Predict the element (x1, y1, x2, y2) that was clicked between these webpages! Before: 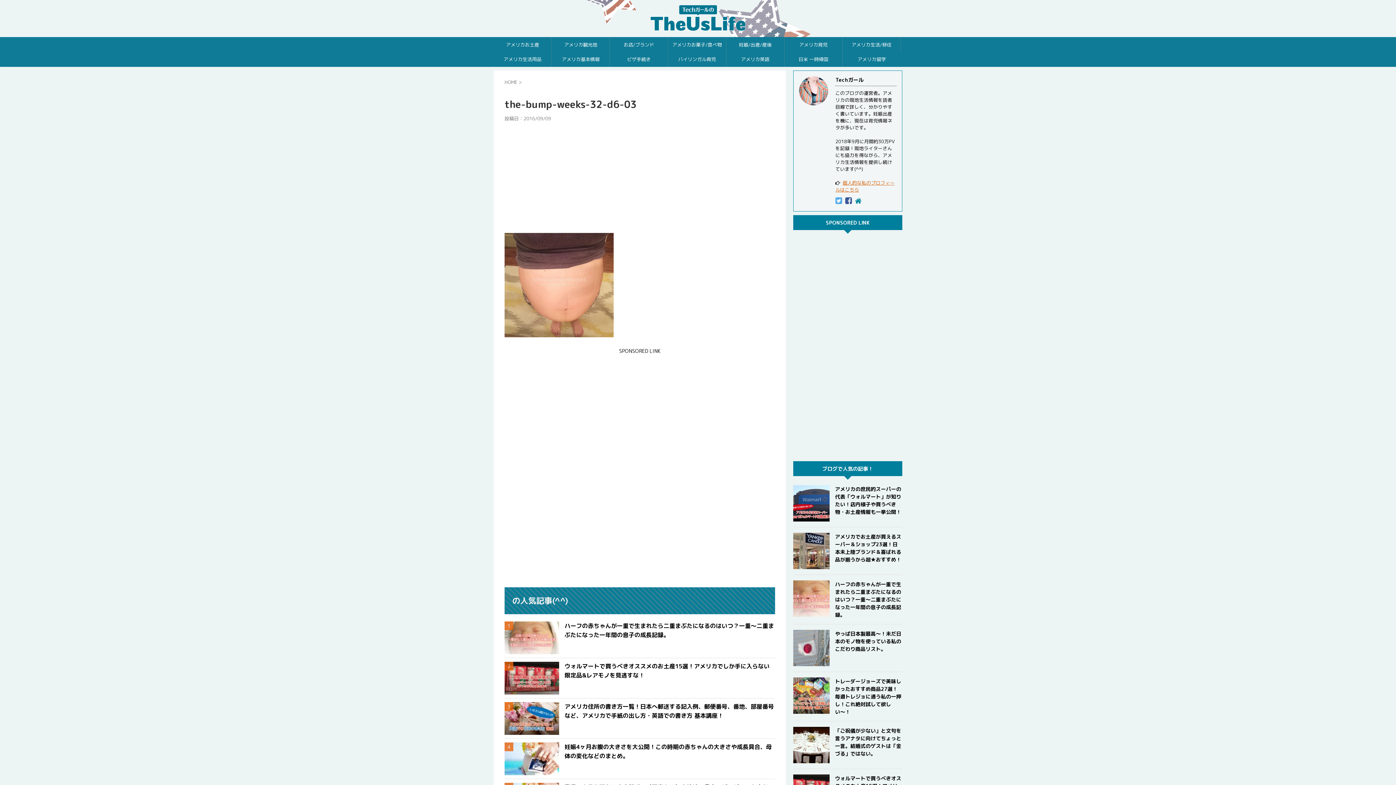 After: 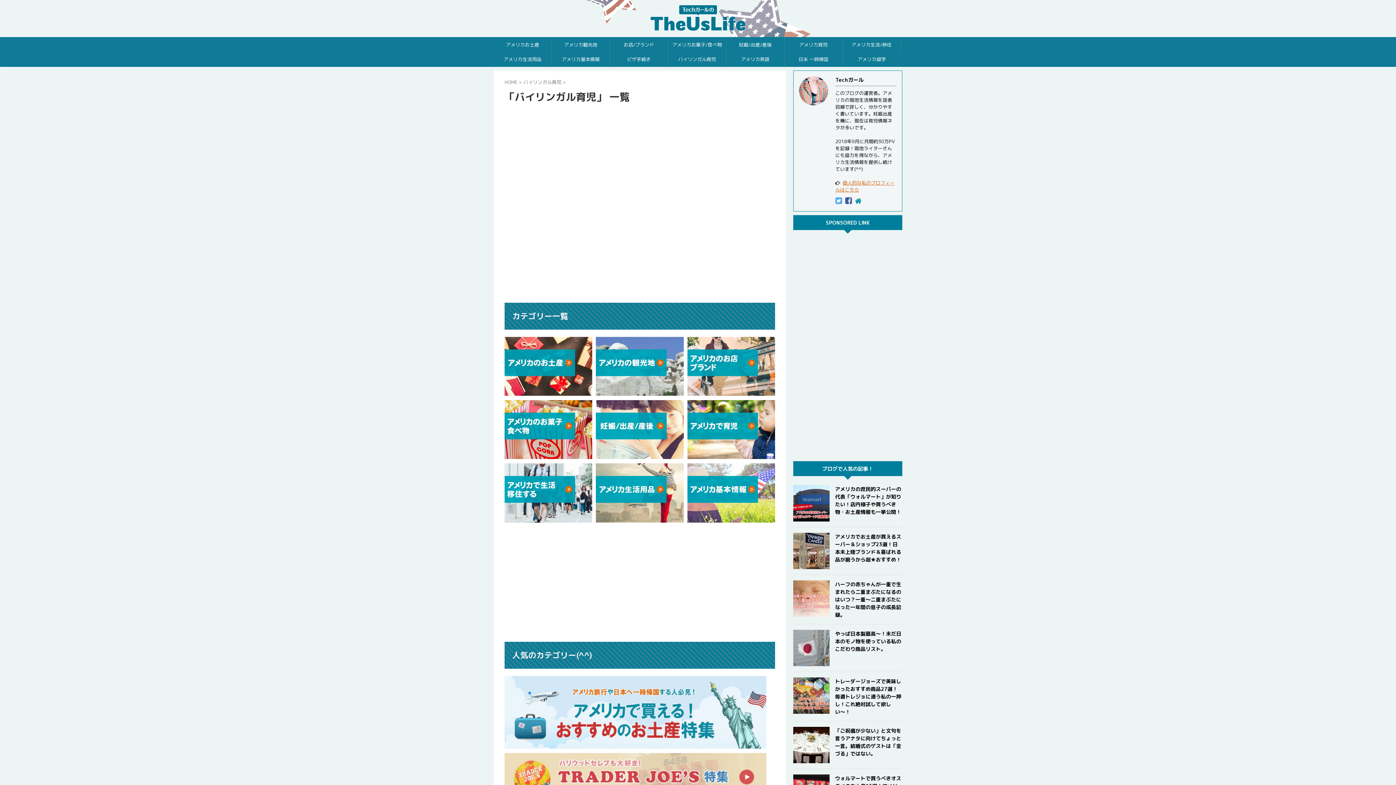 Action: bbox: (668, 52, 726, 66) label: バイリンガル育児